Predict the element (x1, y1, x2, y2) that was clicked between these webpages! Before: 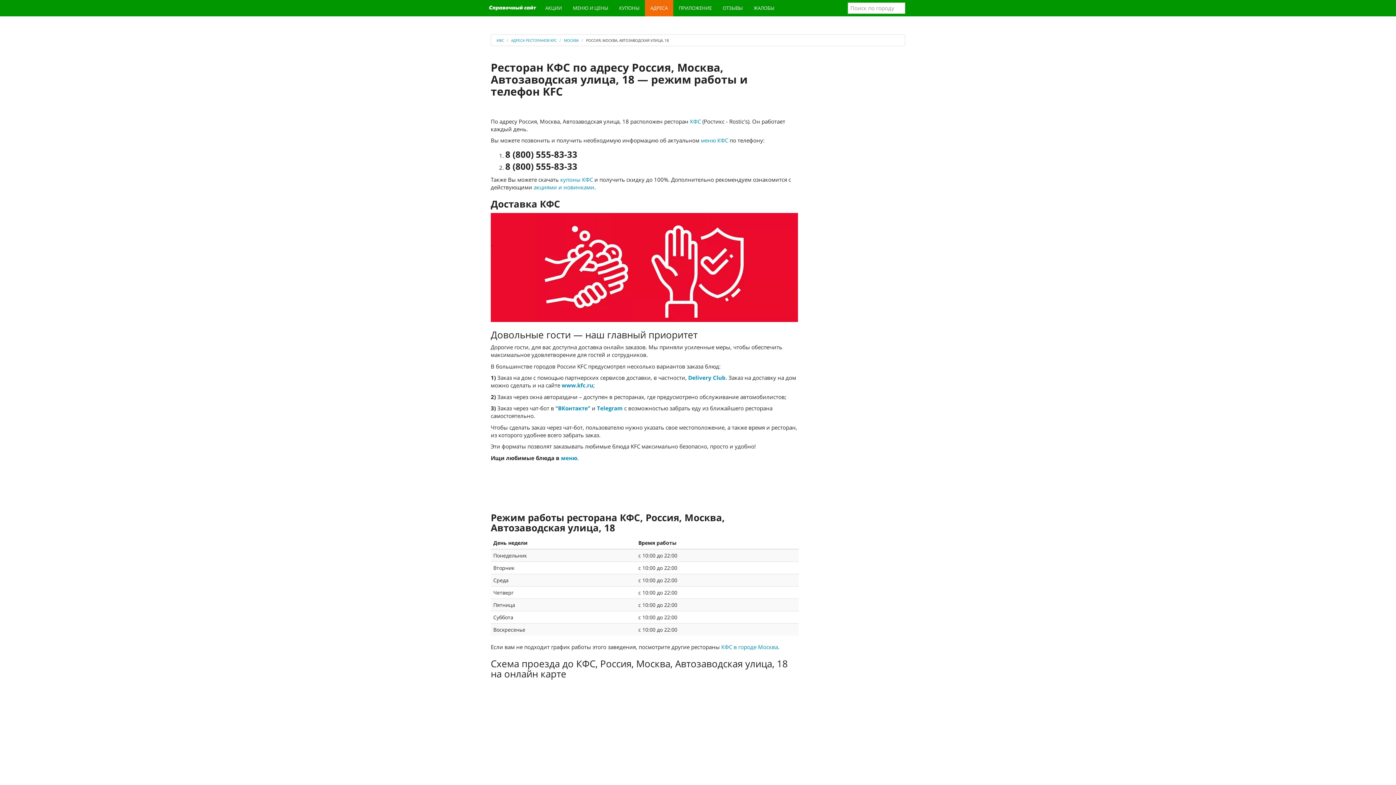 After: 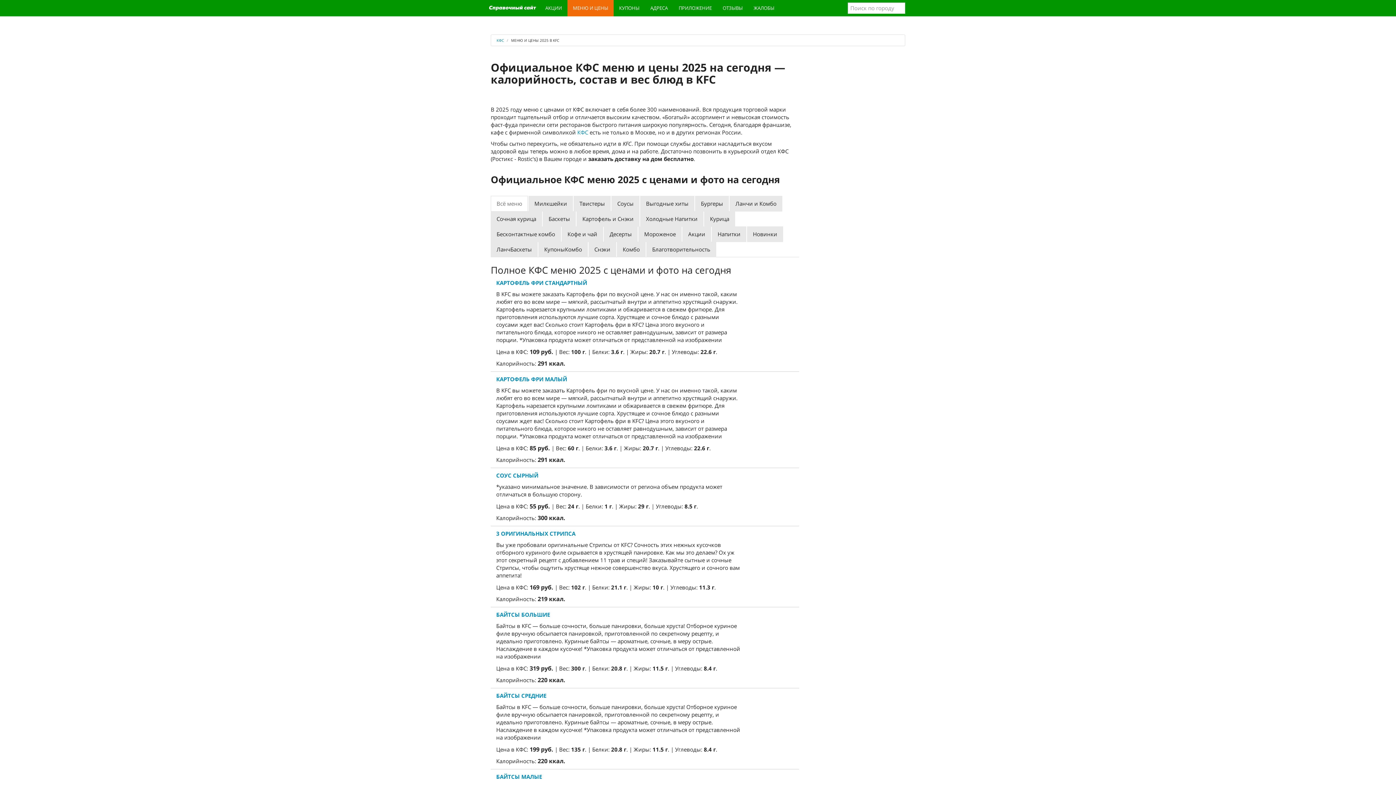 Action: bbox: (701, 136, 728, 144) label: меню КФС